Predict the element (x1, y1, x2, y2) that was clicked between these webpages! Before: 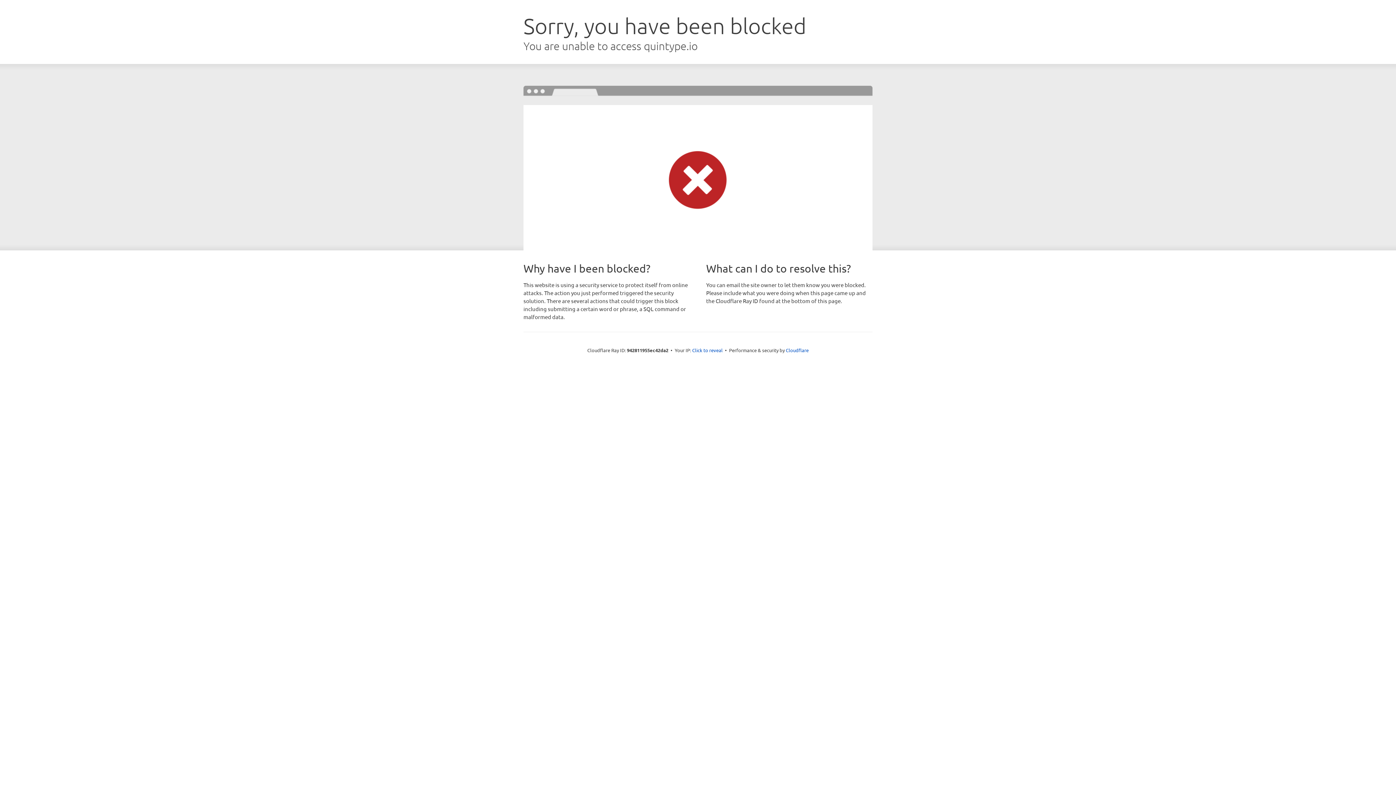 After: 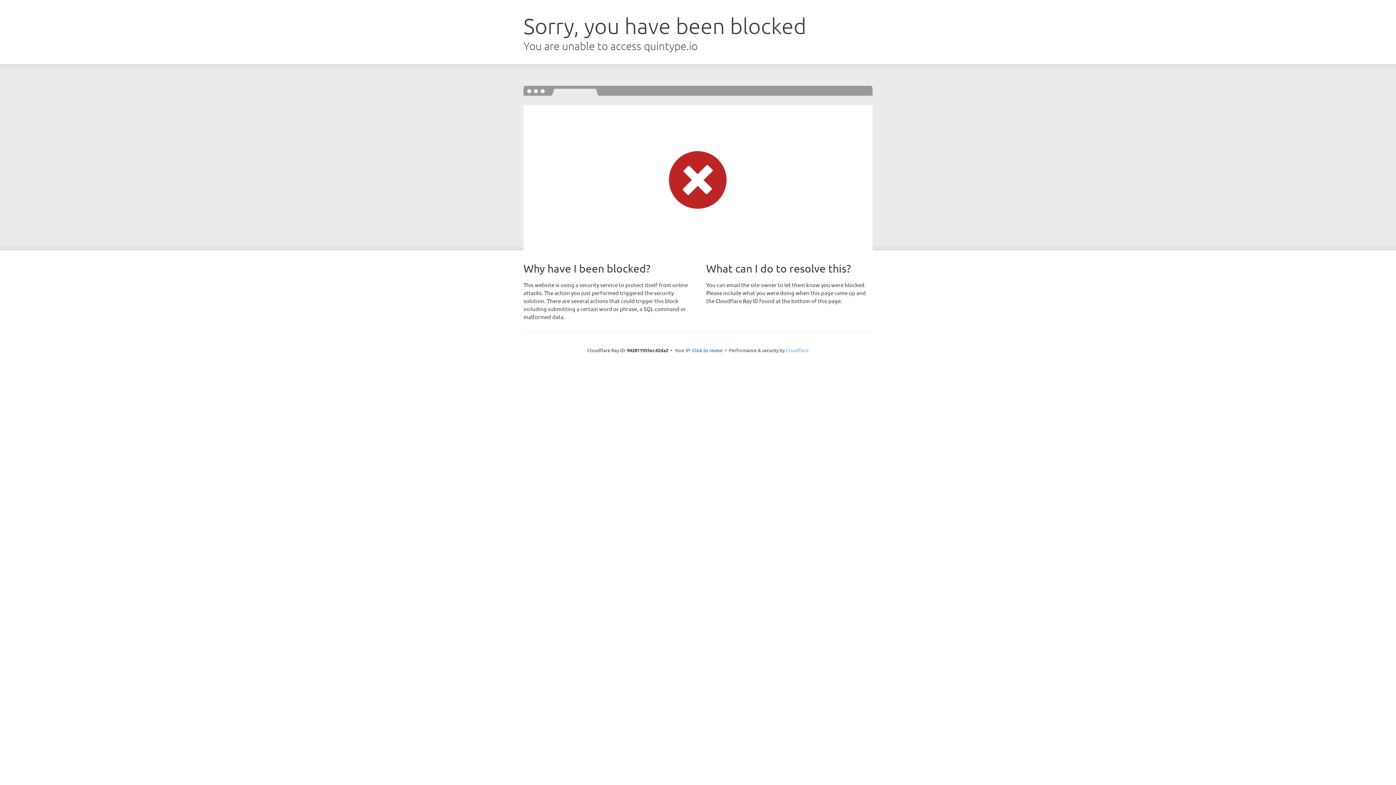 Action: bbox: (786, 347, 808, 353) label: Cloudflare